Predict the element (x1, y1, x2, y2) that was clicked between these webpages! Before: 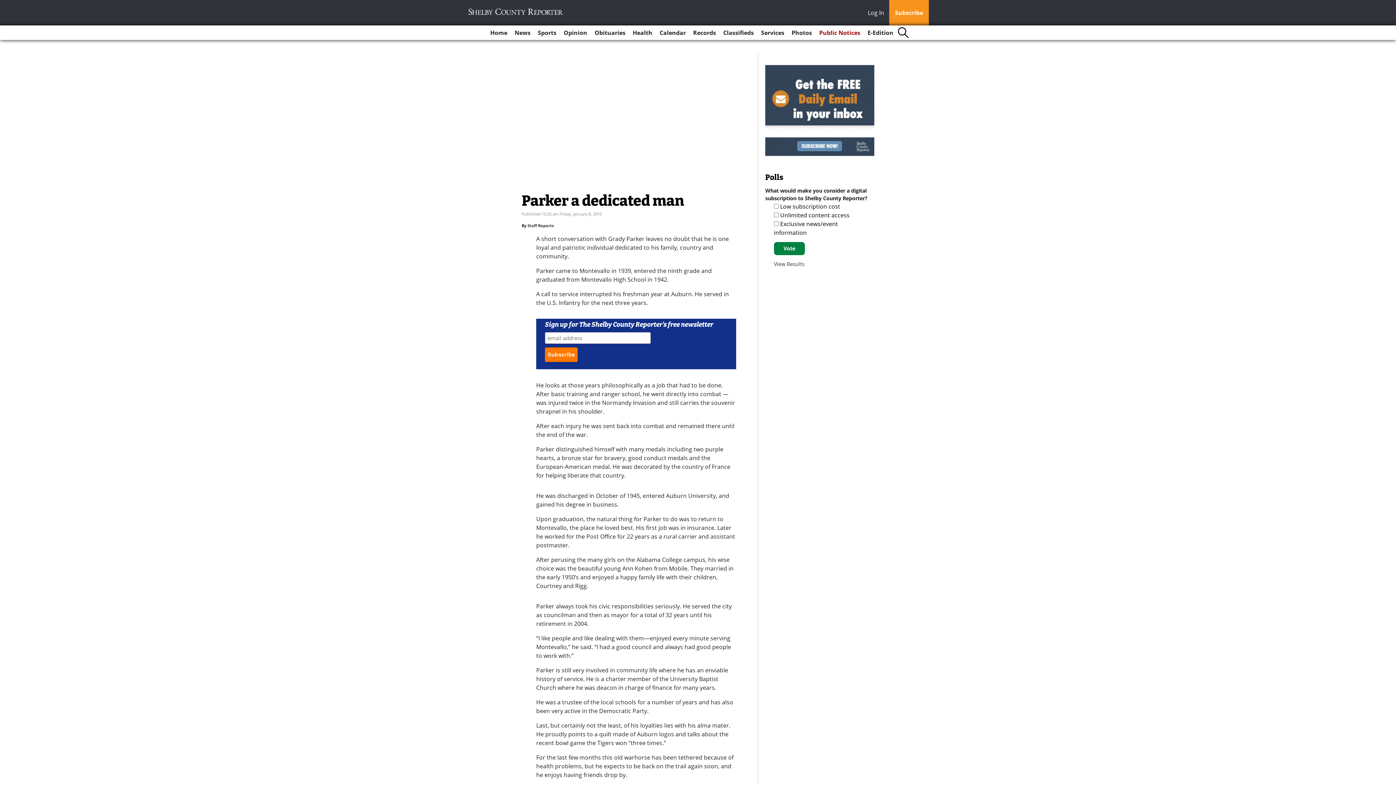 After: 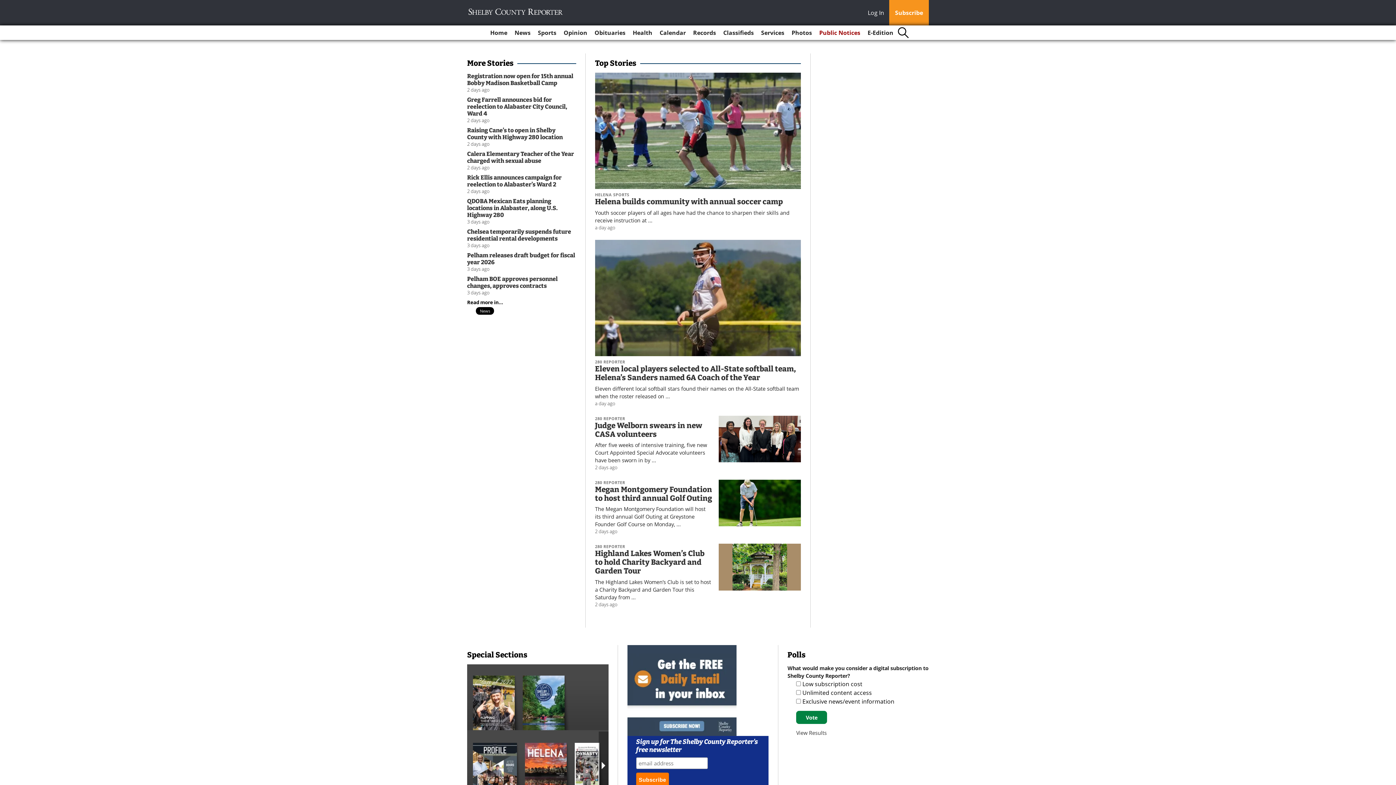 Action: label: Home bbox: (487, 25, 510, 40)